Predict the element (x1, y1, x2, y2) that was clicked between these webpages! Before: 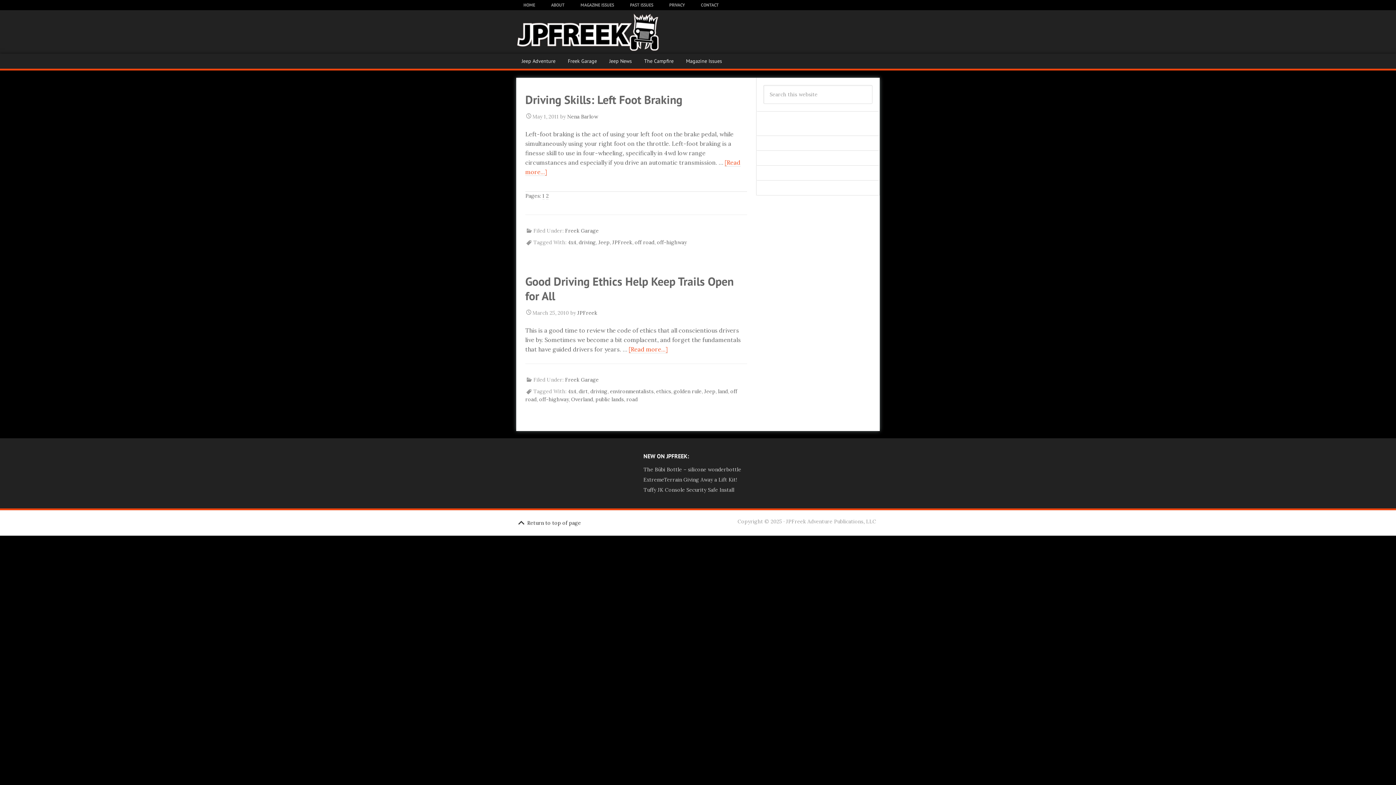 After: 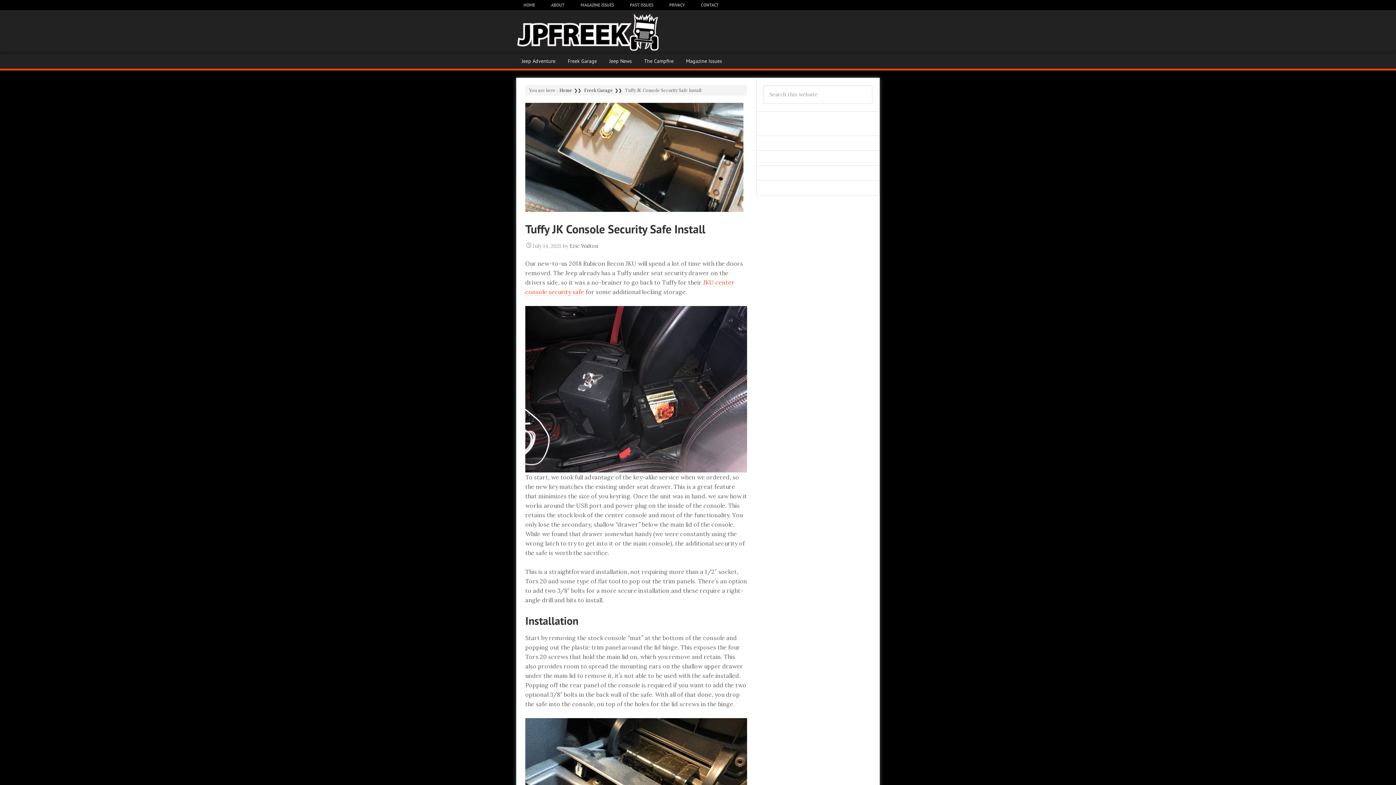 Action: bbox: (643, 486, 734, 493) label: Tuffy JK Console Security Safe Install